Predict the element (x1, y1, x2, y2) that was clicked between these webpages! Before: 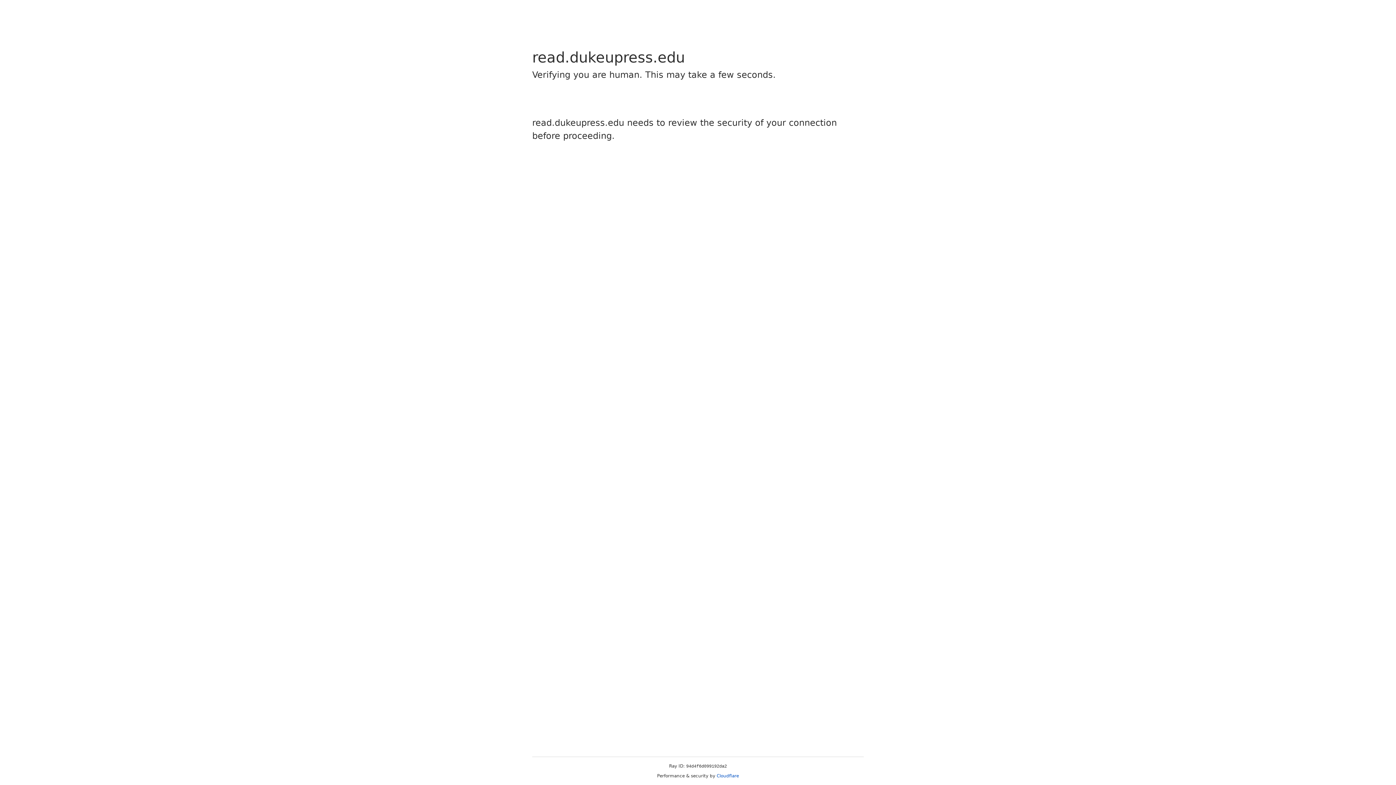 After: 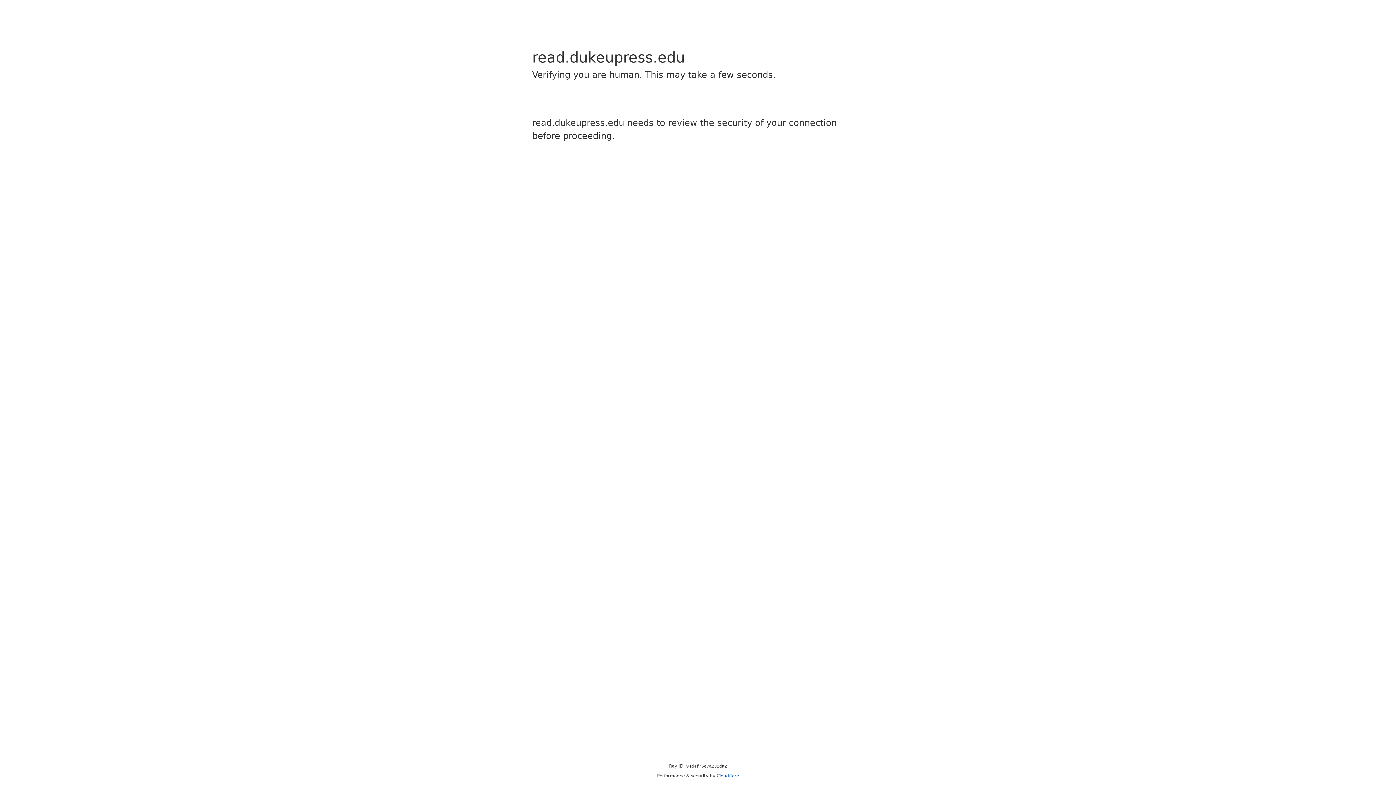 Action: bbox: (716, 773, 739, 778) label: Cloudflare